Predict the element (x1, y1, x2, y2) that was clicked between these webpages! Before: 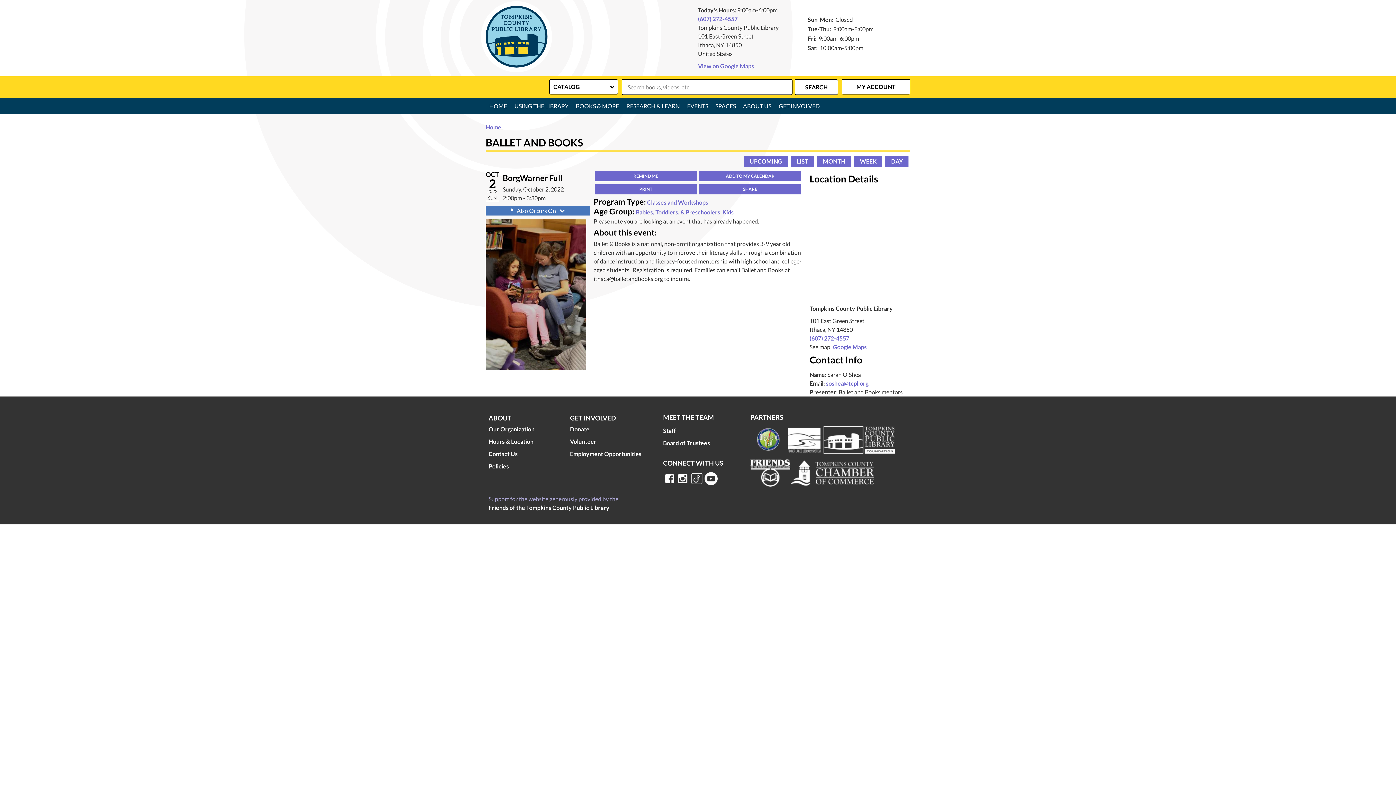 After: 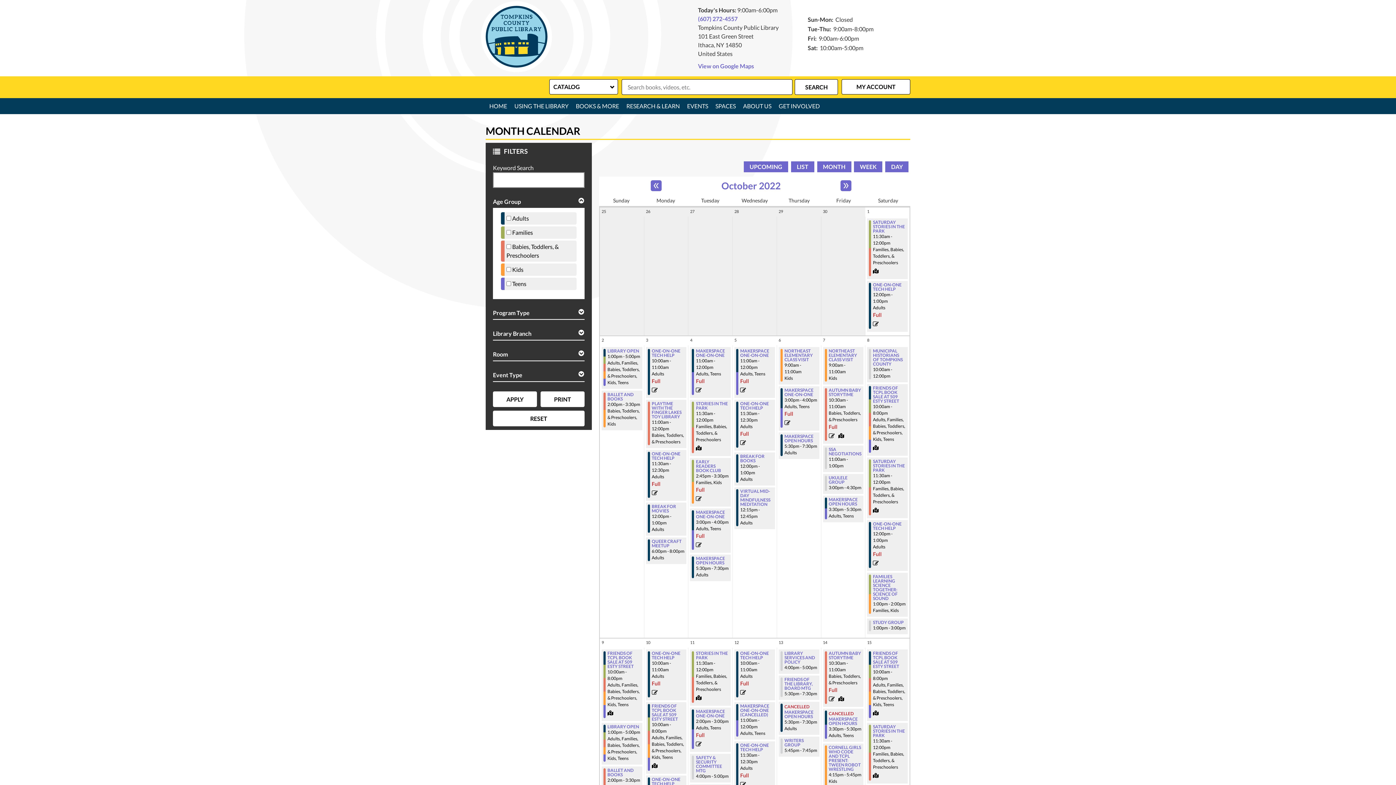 Action: bbox: (817, 156, 851, 167) label: MONTH